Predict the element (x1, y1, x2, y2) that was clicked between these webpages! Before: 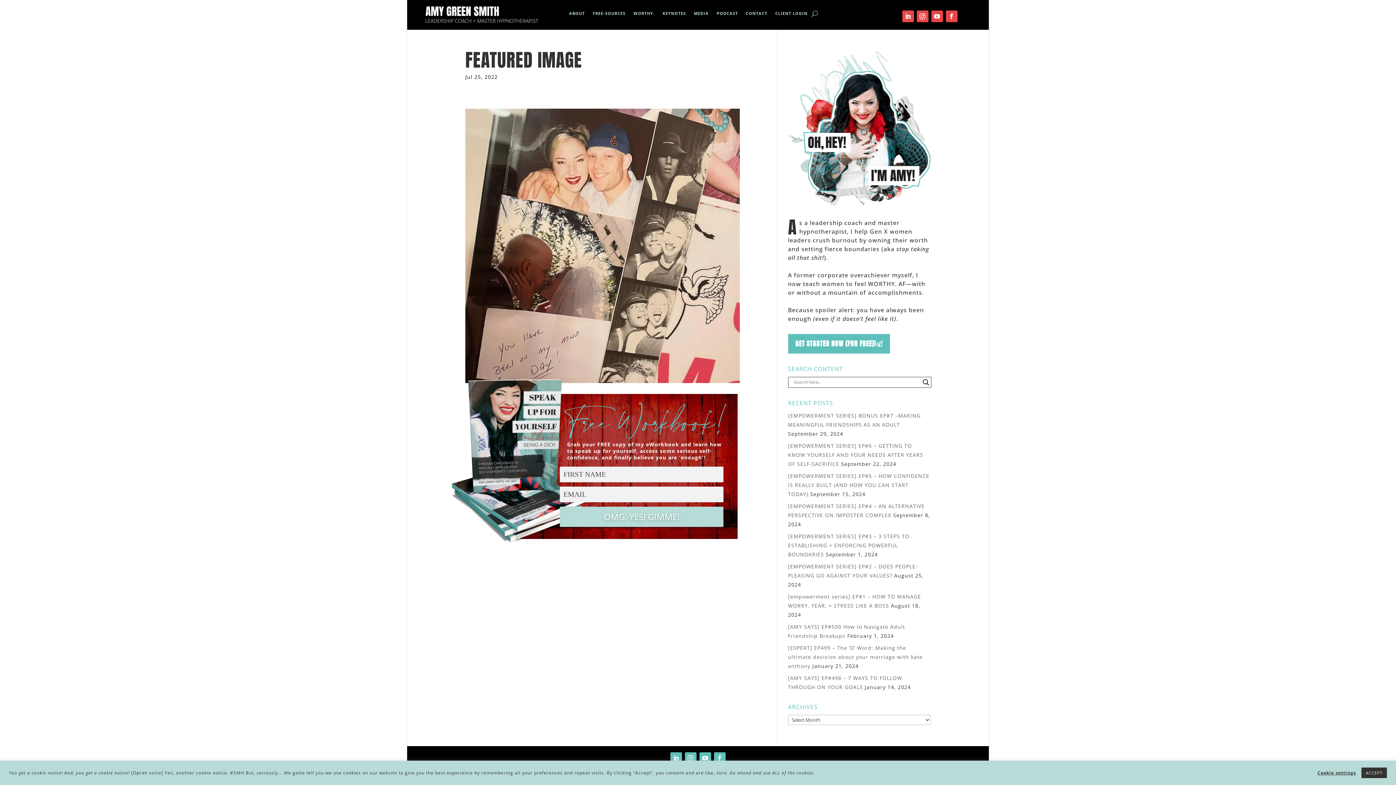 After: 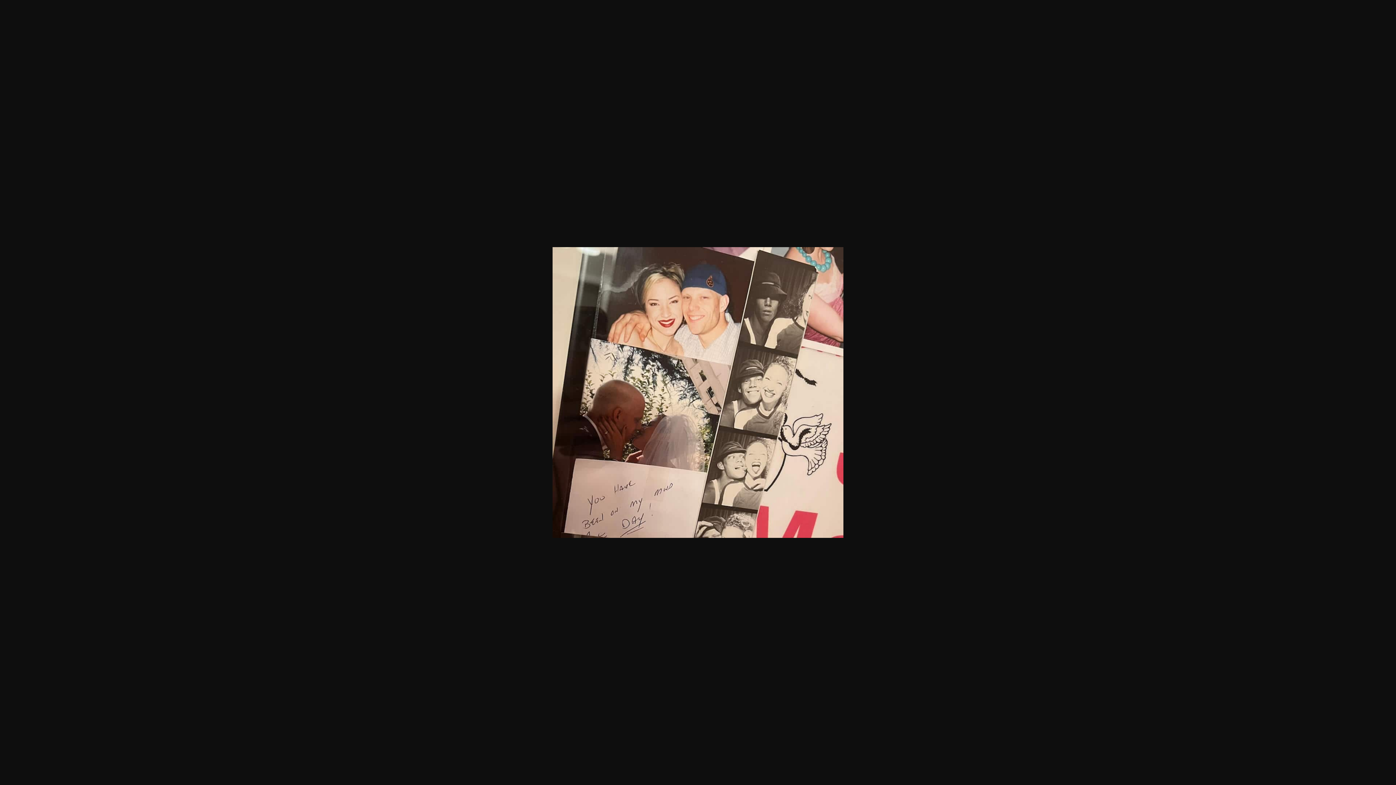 Action: bbox: (465, 374, 740, 382)